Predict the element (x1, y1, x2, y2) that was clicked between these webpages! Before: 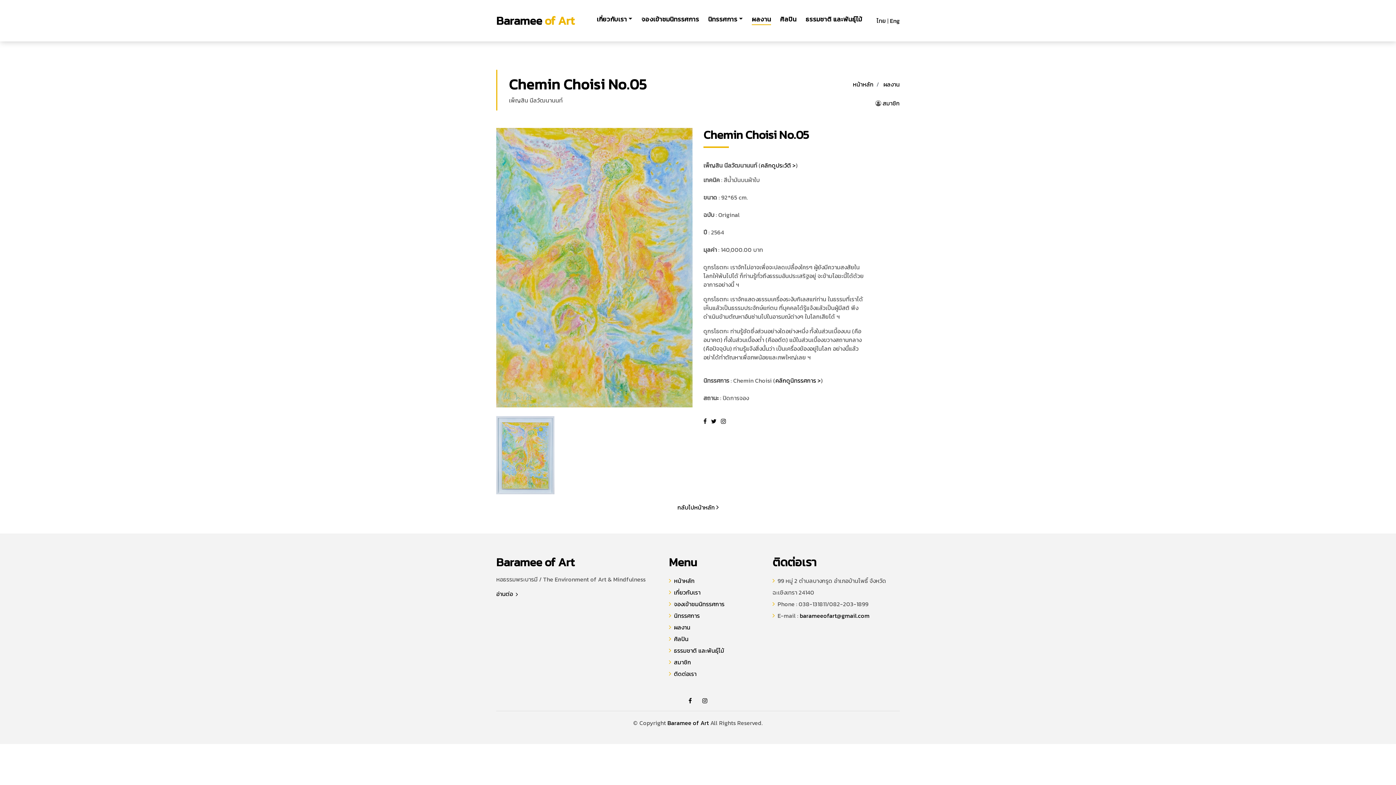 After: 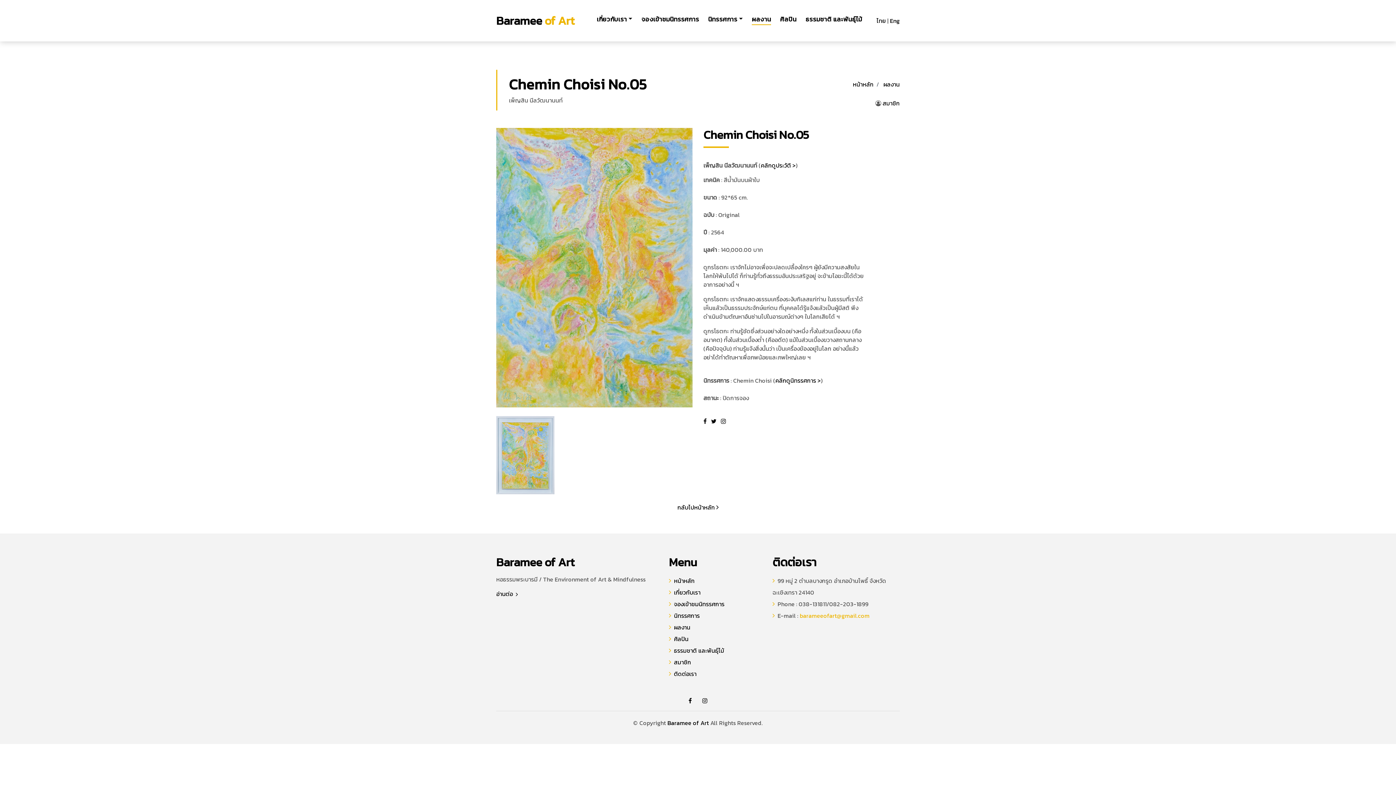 Action: label: barameeofart@gmail.com bbox: (800, 611, 869, 620)